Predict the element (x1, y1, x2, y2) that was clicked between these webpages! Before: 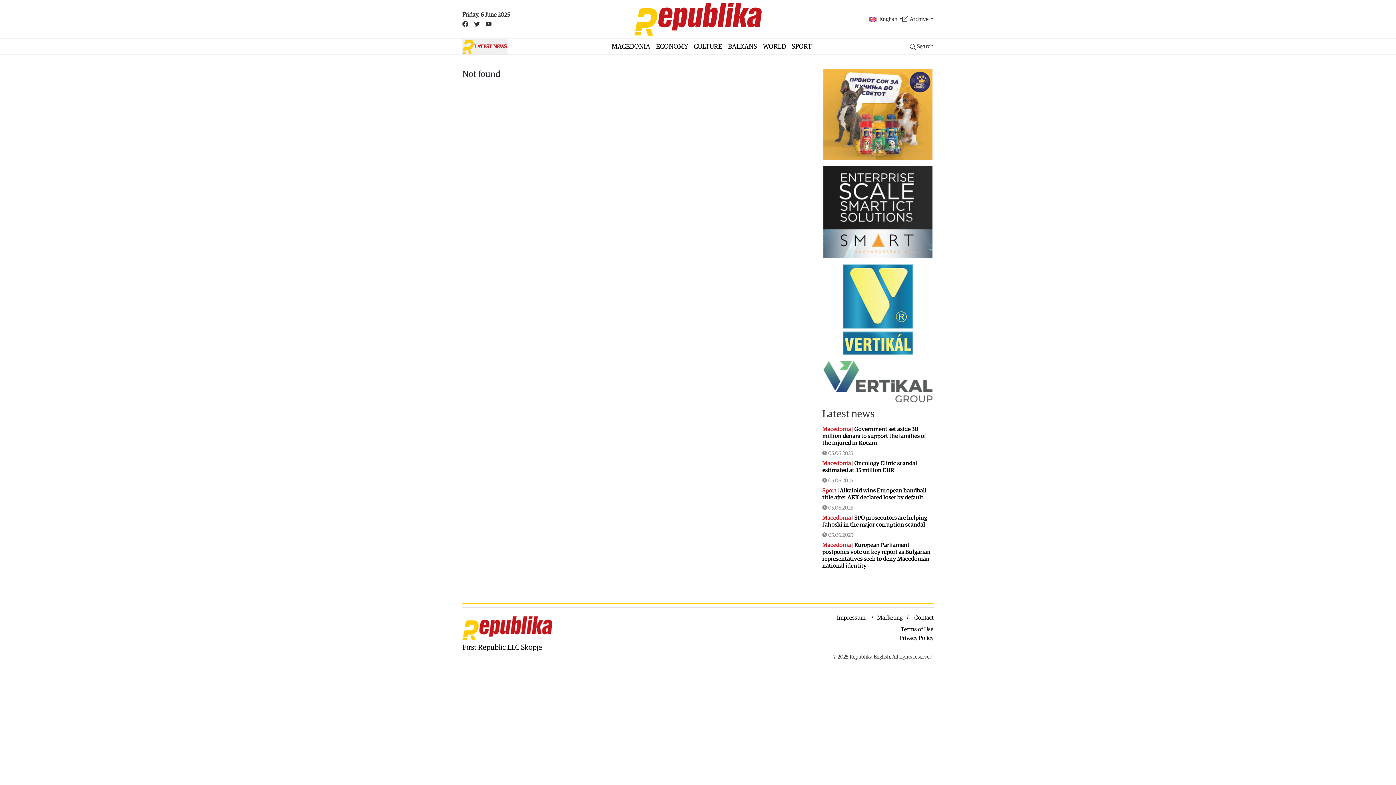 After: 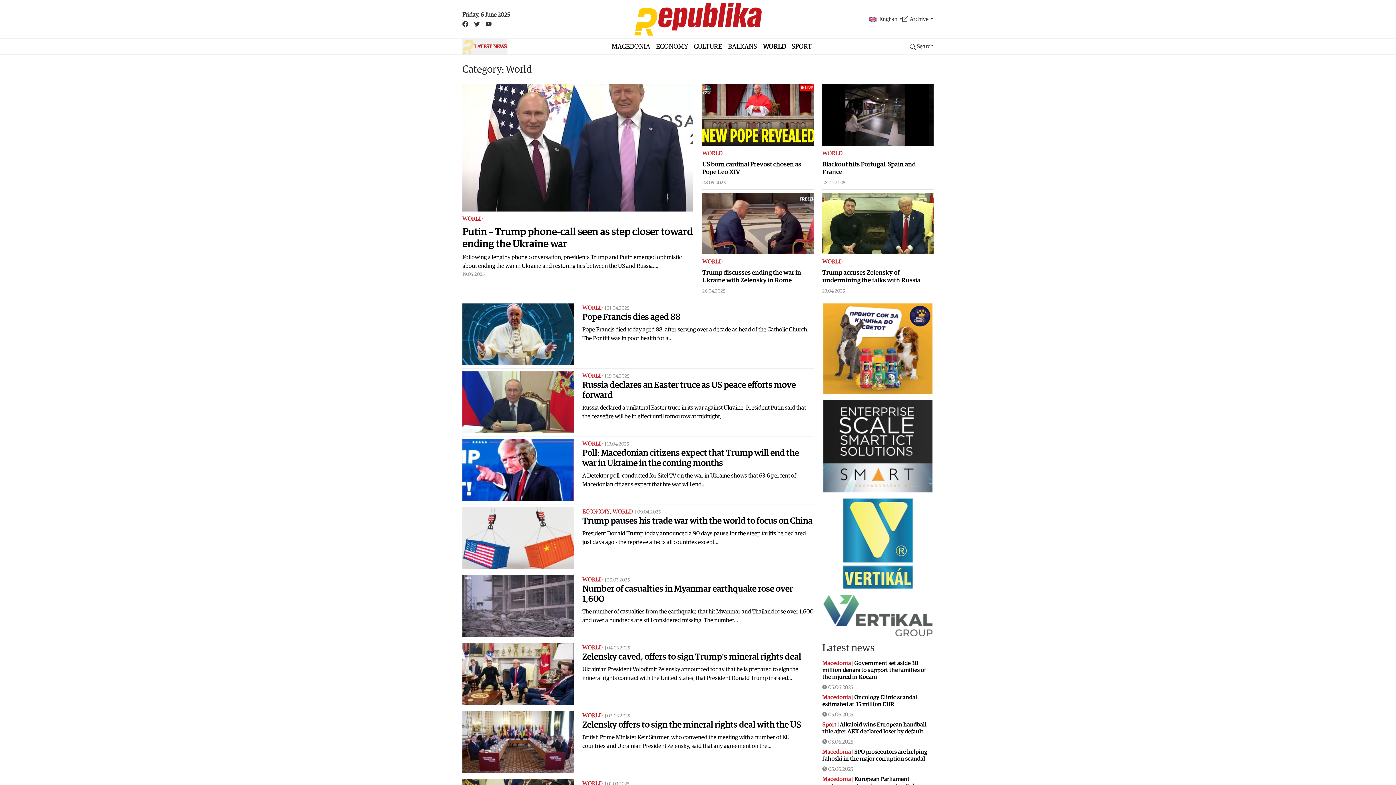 Action: label: WORLD bbox: (760, 38, 788, 54)